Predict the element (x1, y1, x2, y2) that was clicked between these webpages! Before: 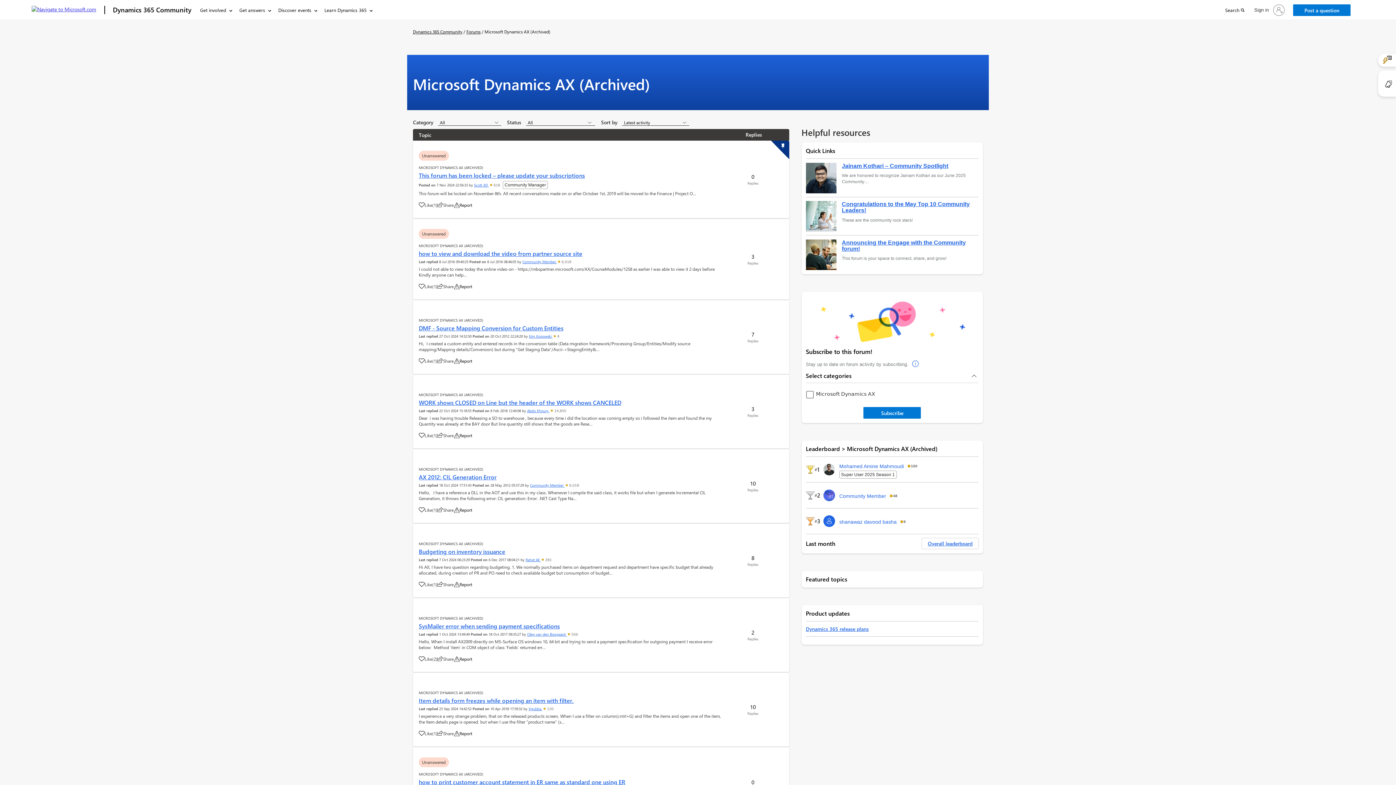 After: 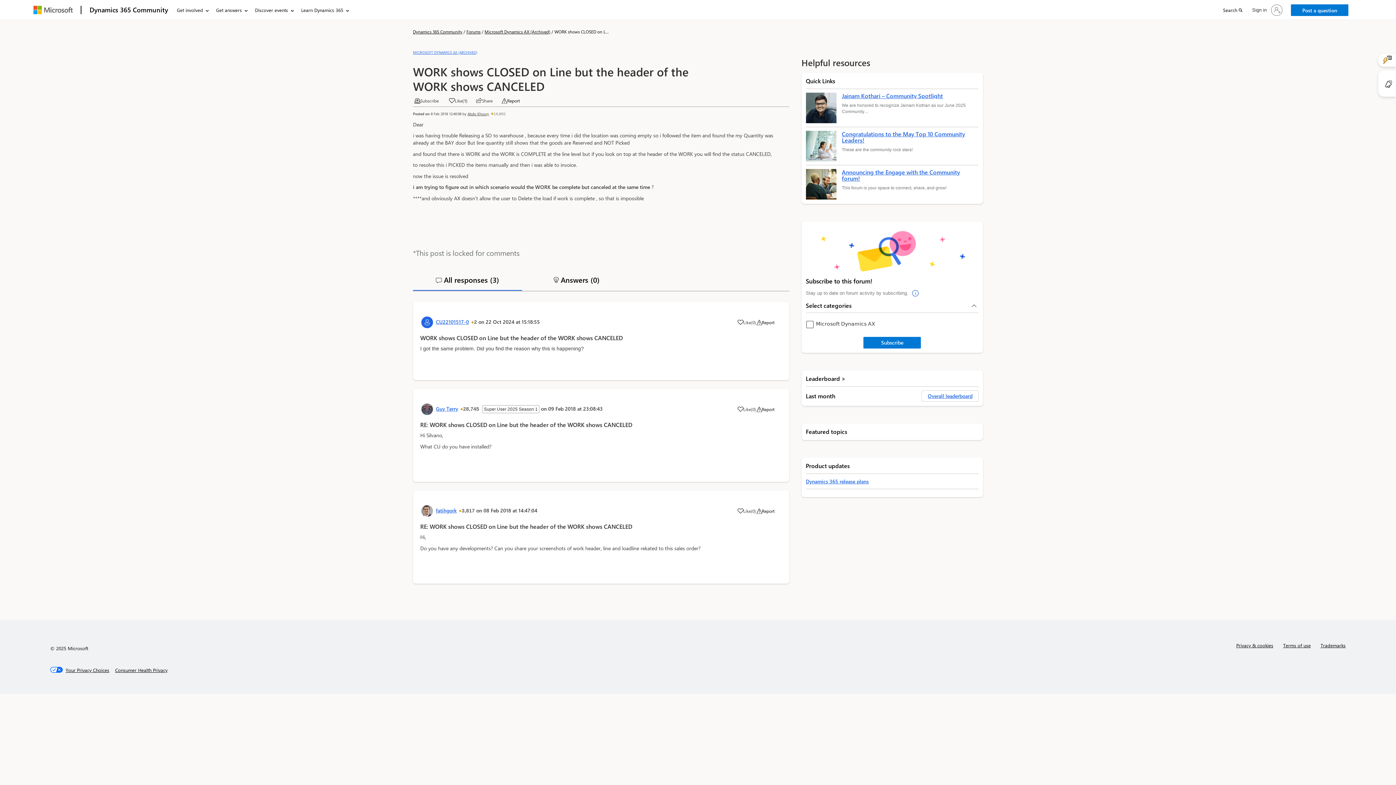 Action: label: WORK shows CLOSED on Line but the header of the WORK shows CANCELED bbox: (418, 398, 621, 406)